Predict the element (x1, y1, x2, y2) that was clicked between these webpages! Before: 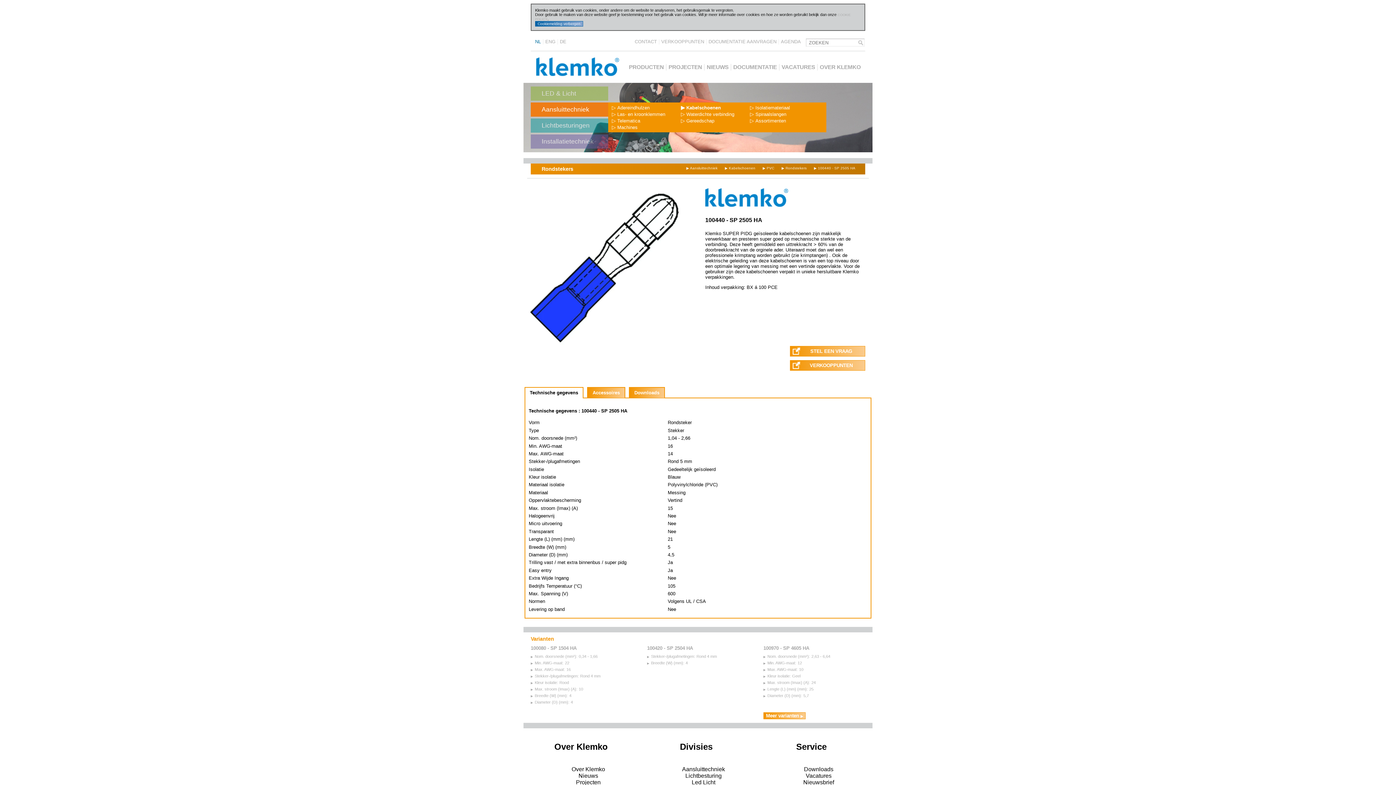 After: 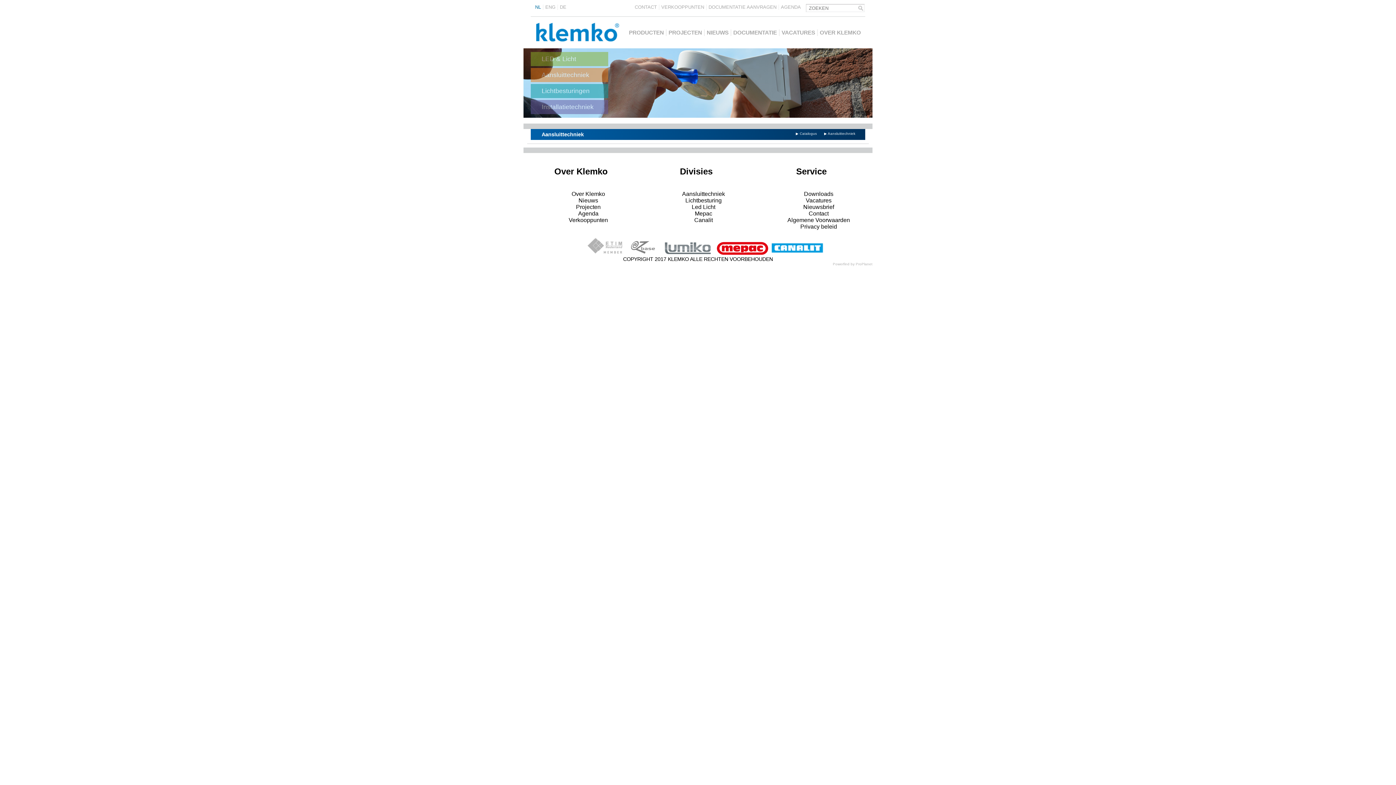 Action: bbox: (682, 766, 725, 772) label: Aansluittechniek